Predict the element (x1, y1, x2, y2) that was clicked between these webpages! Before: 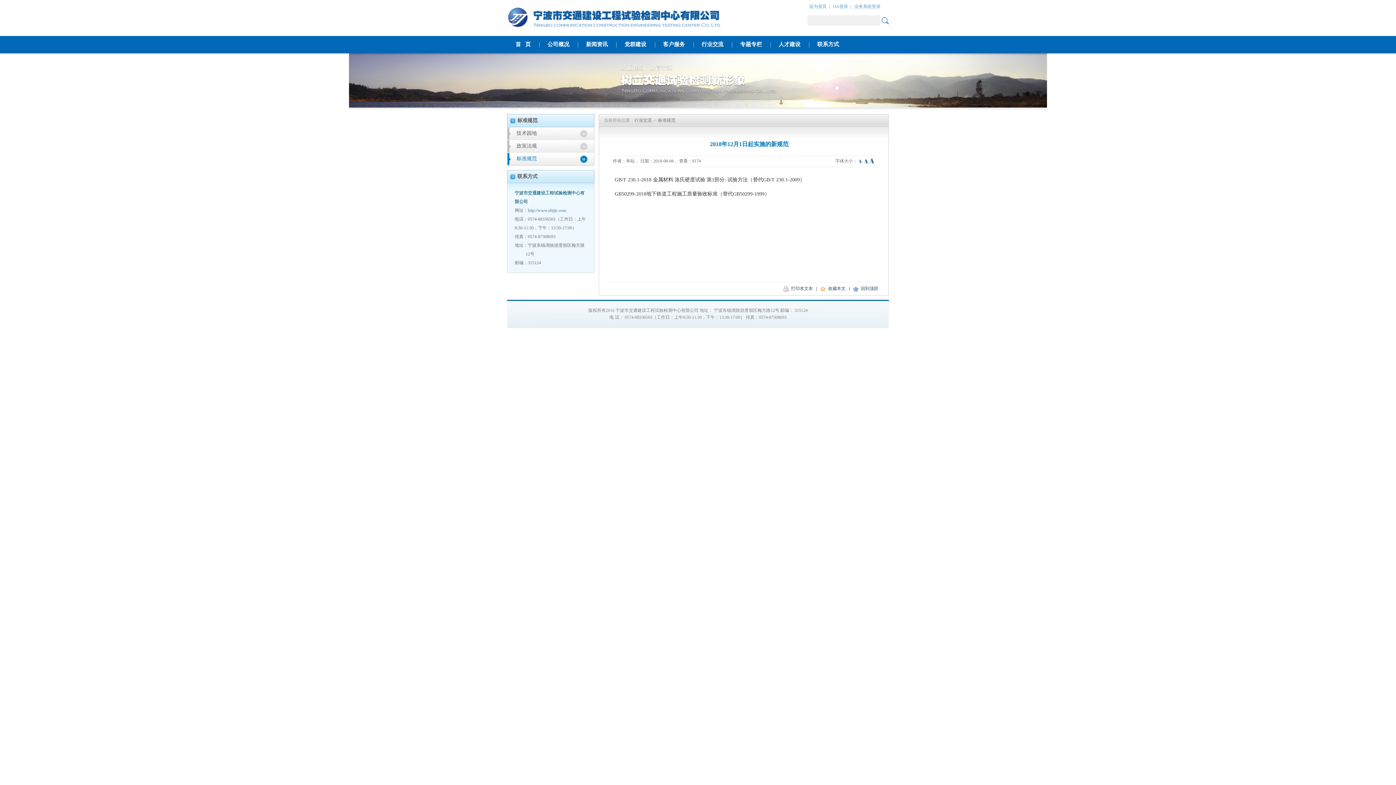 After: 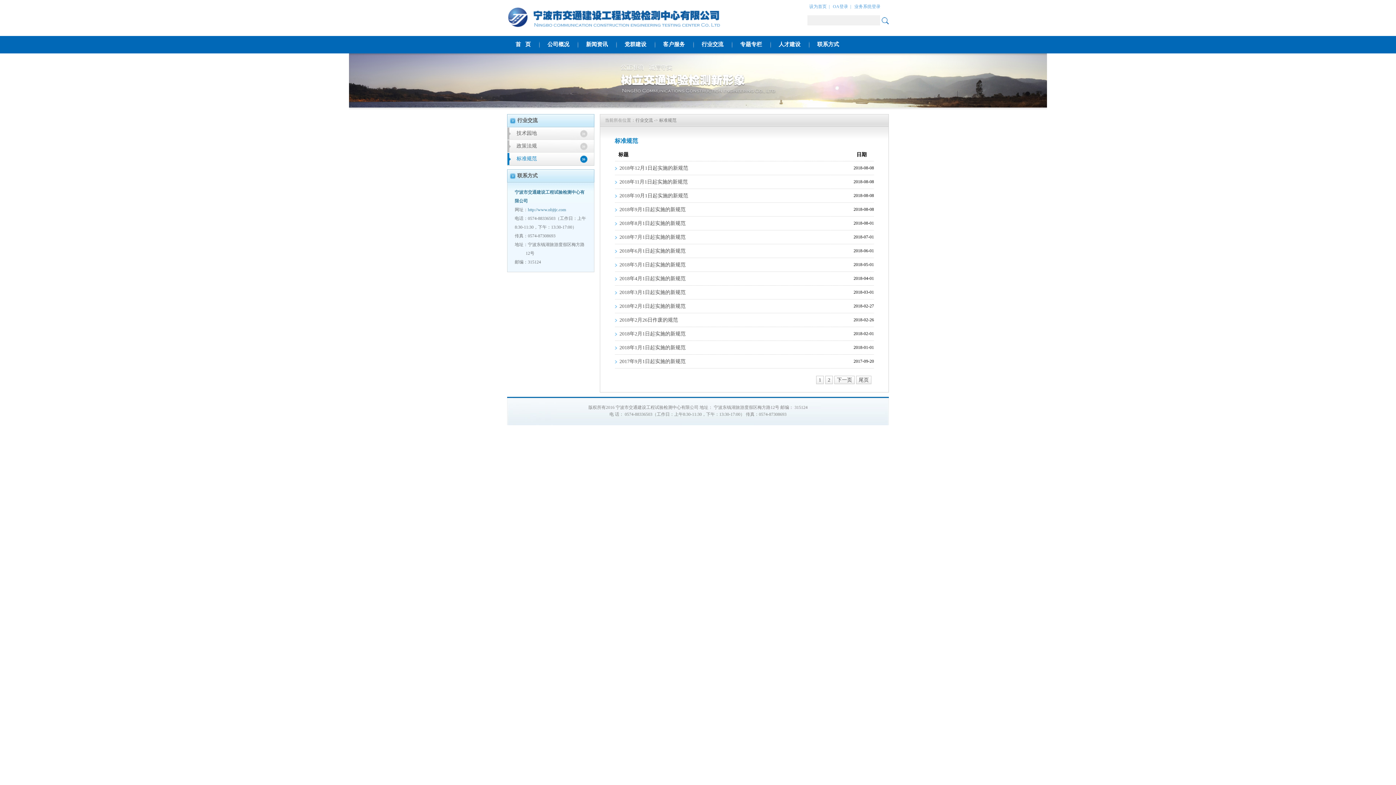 Action: bbox: (658, 117, 675, 122) label: 标准规范